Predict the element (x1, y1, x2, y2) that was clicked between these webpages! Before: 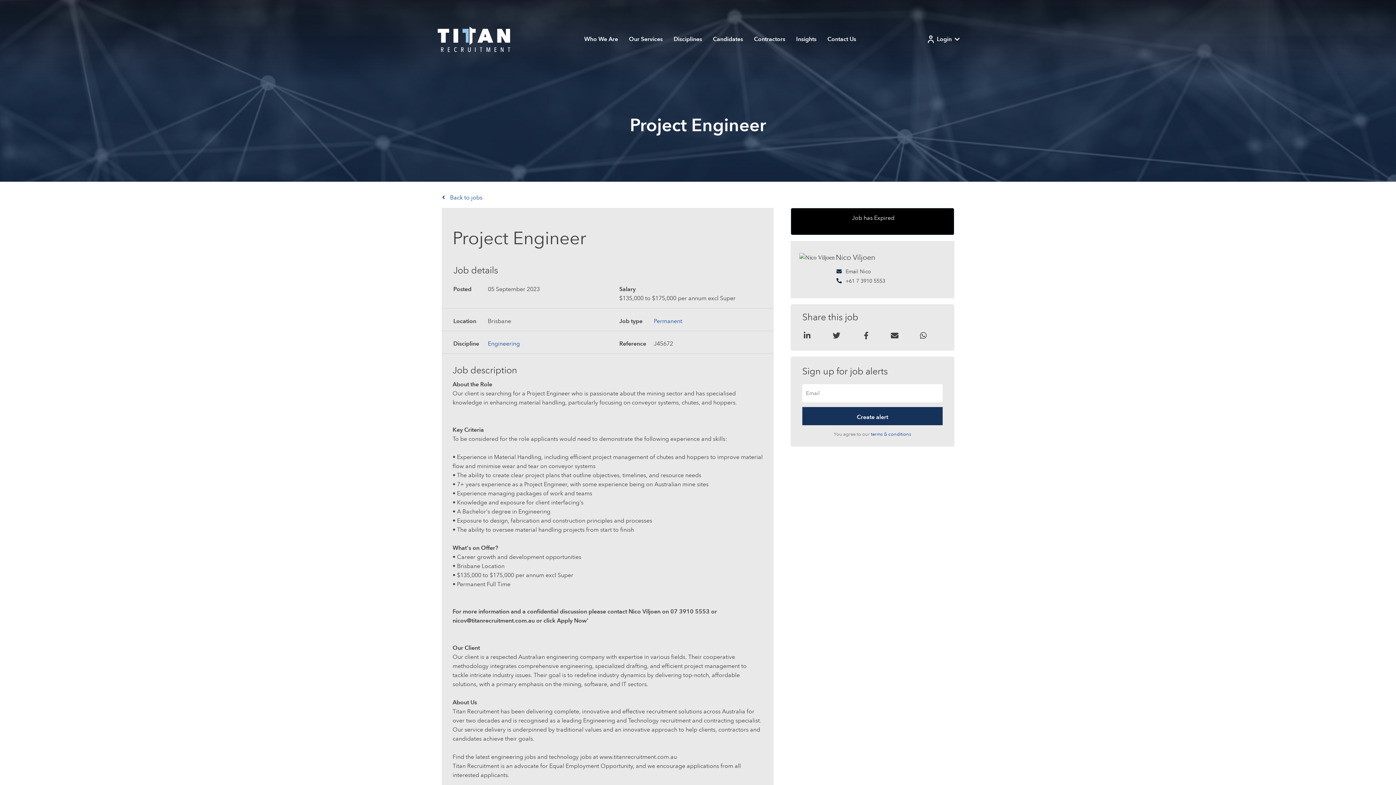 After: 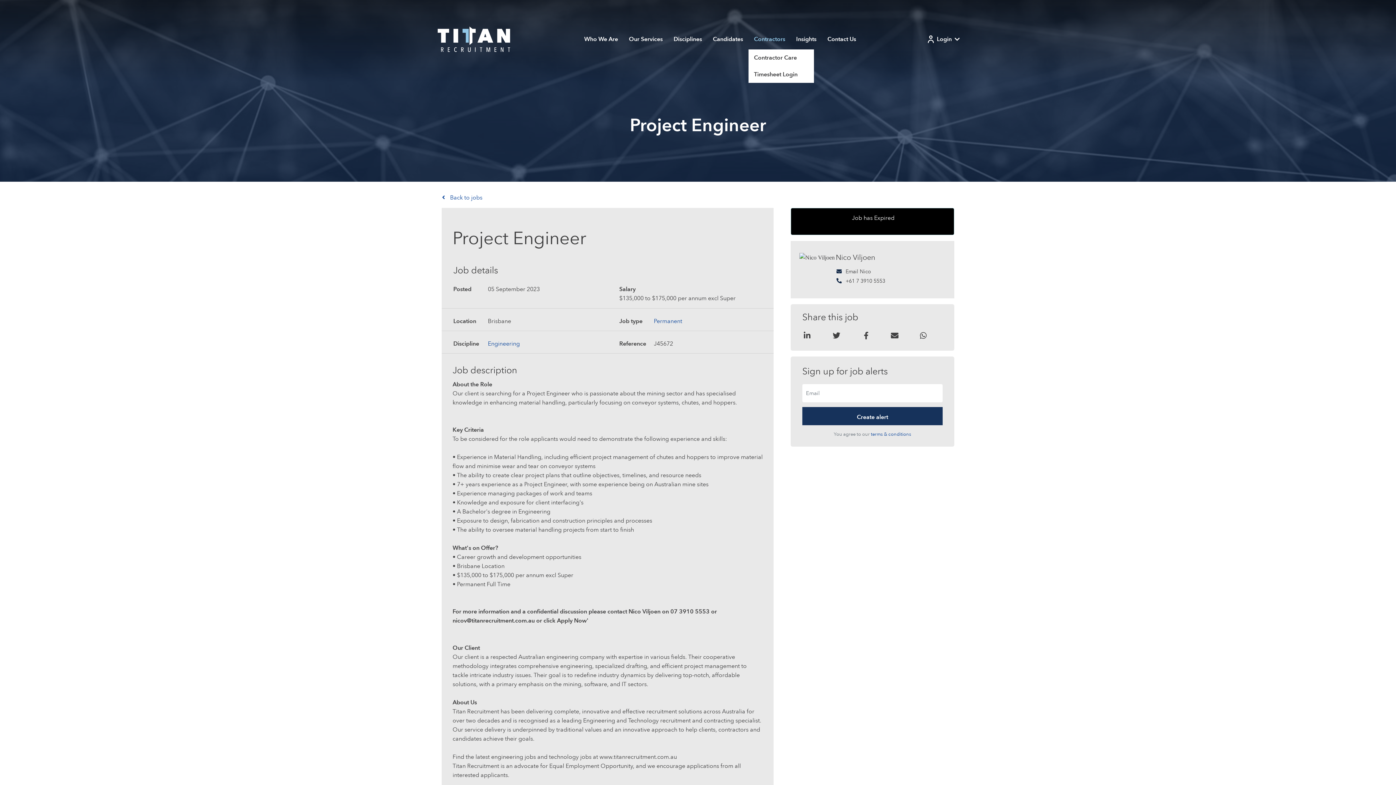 Action: bbox: (748, 29, 790, 49) label: Contractors